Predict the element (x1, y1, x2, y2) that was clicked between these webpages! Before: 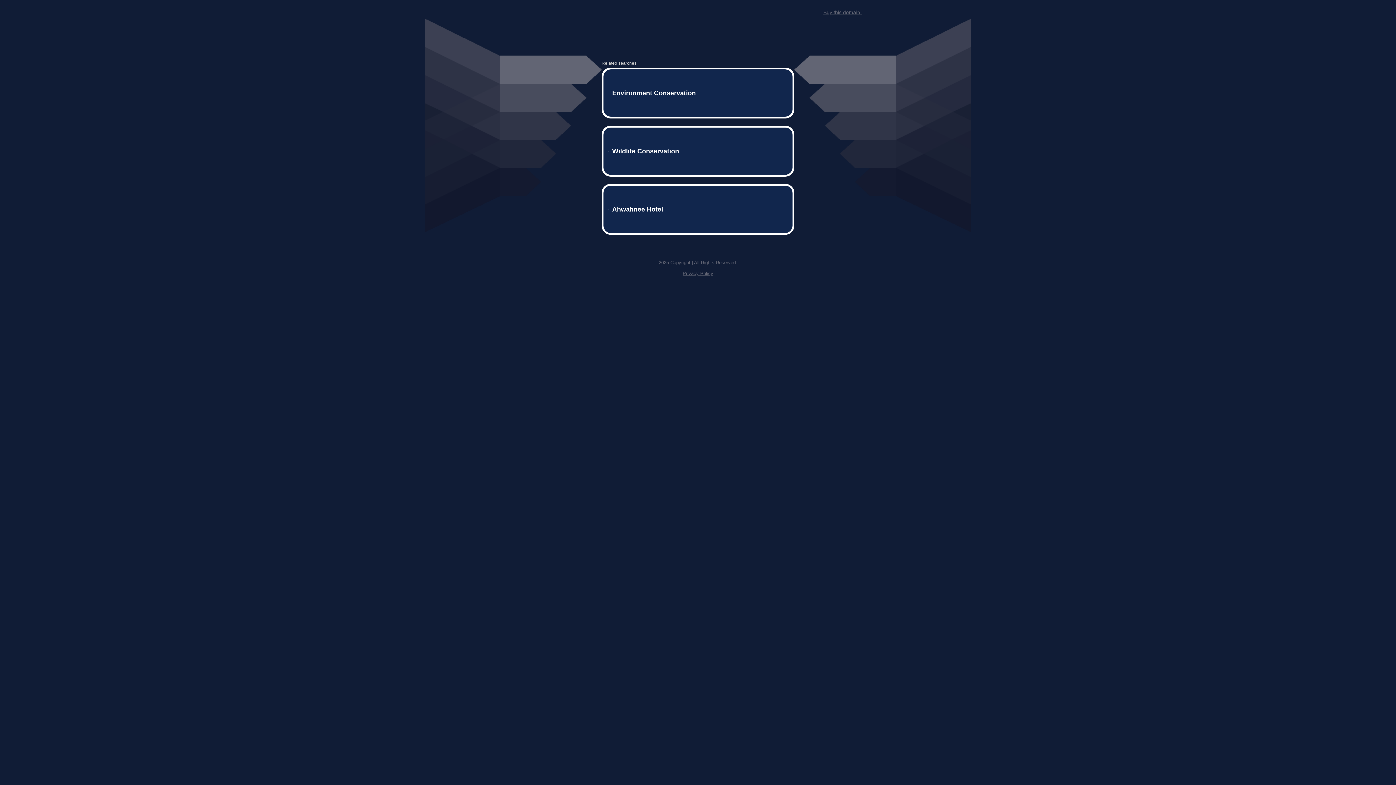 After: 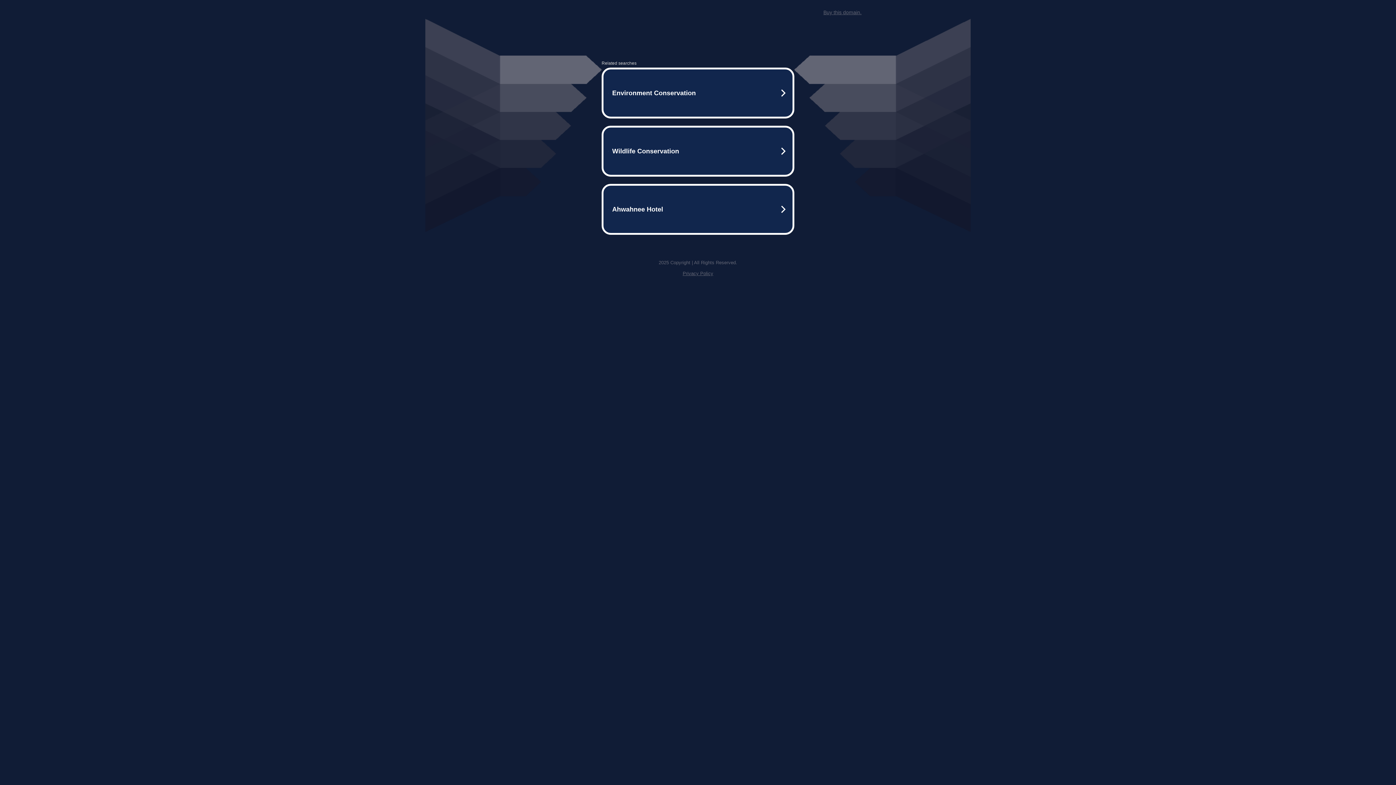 Action: label: Buy this domain. bbox: (823, 9, 861, 15)